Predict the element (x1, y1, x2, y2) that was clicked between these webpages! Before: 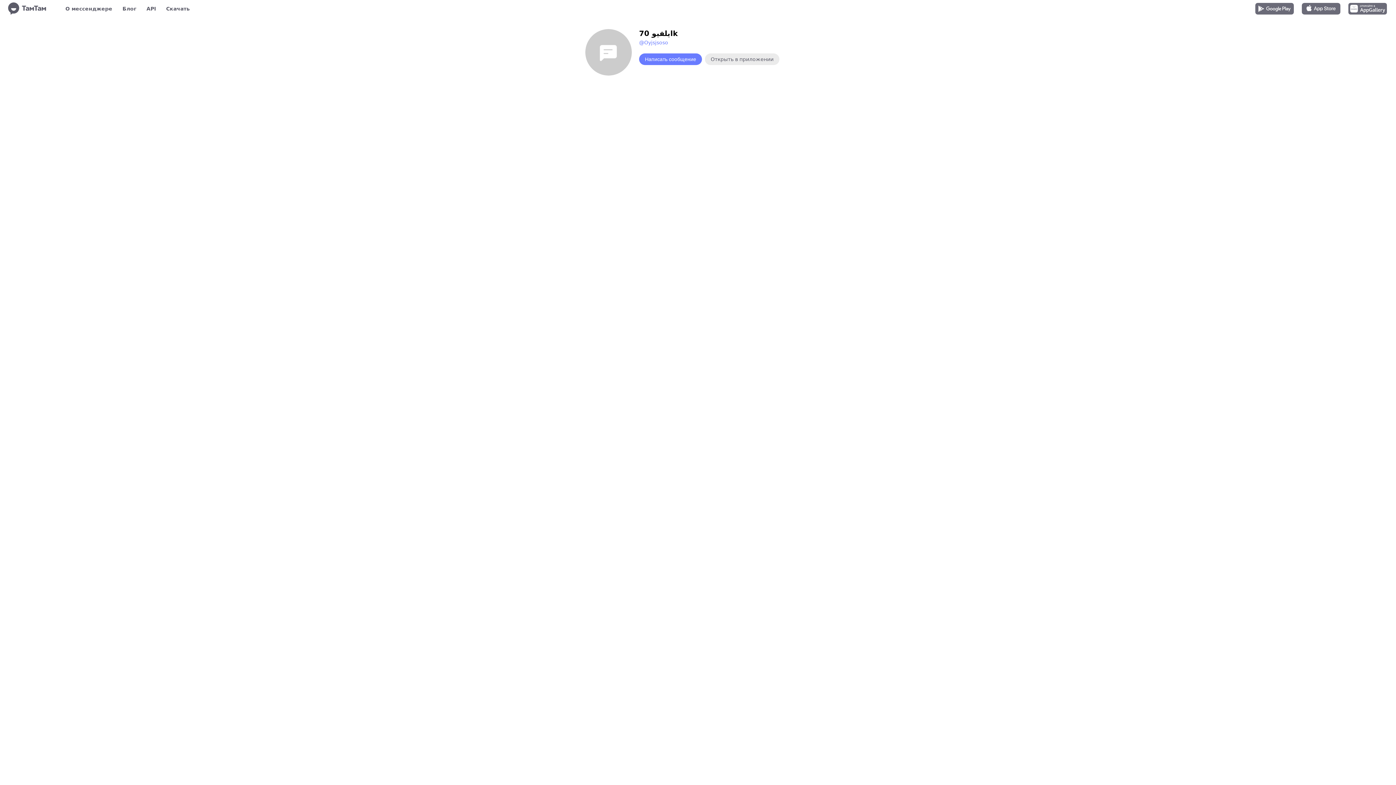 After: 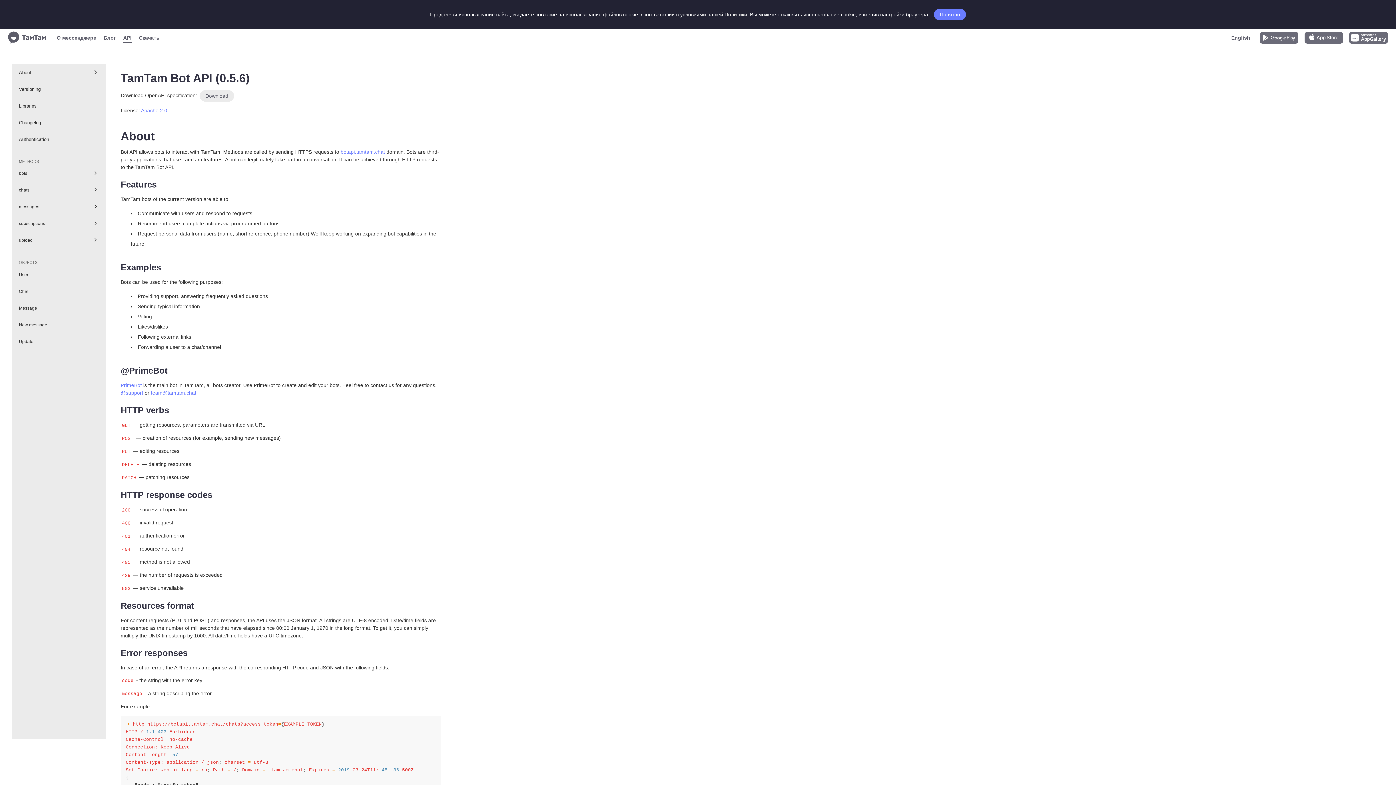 Action: label: API bbox: (146, 3, 156, 13)